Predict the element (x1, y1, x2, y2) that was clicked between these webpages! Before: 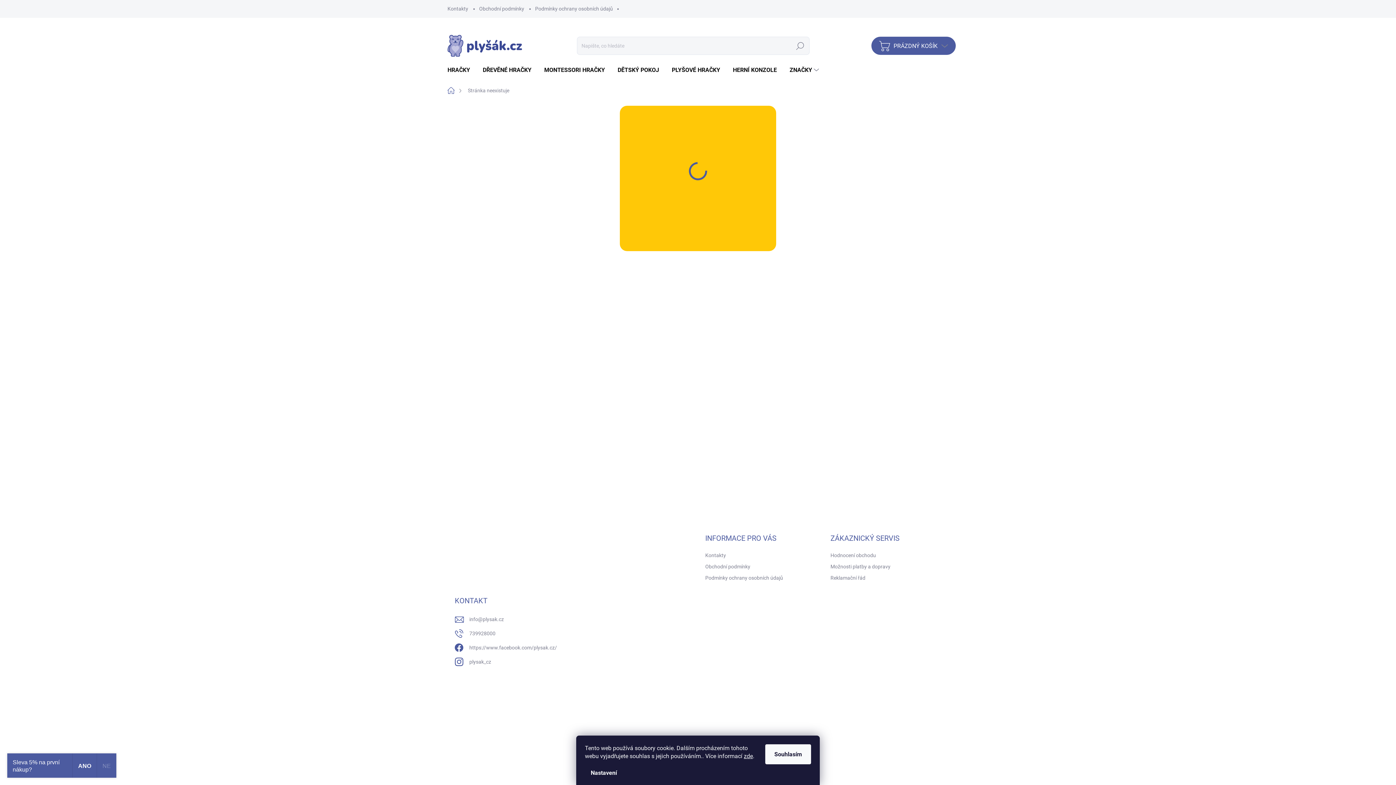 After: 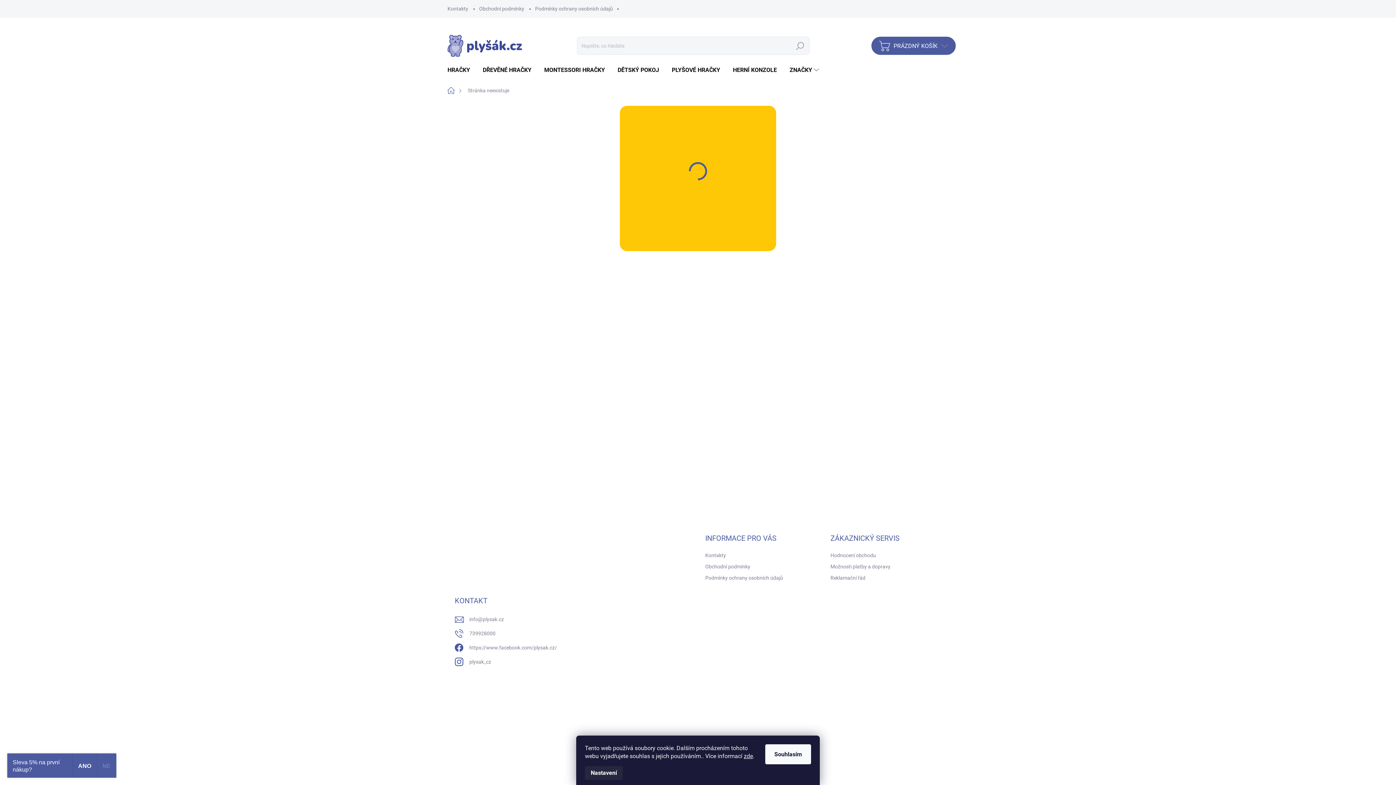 Action: bbox: (585, 766, 622, 780) label: Nastavení